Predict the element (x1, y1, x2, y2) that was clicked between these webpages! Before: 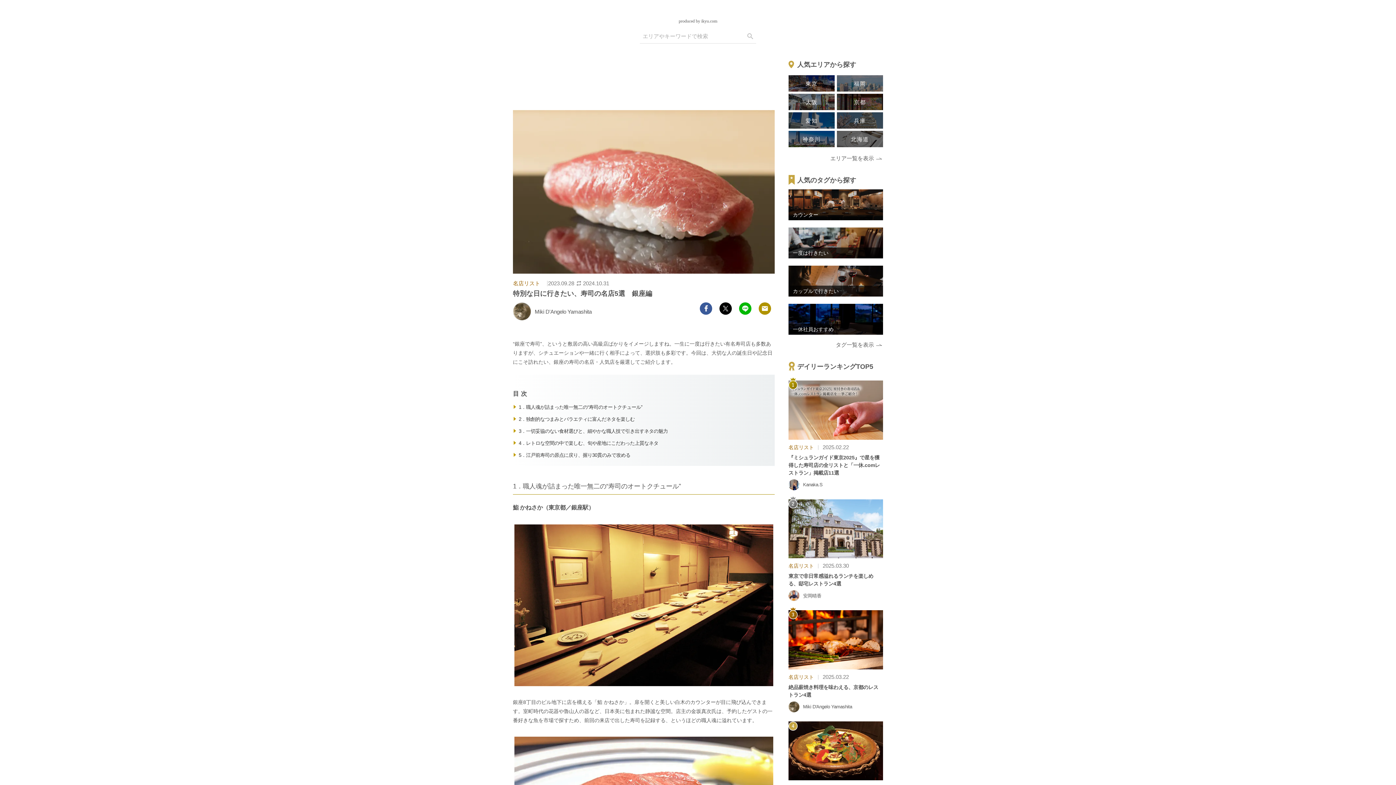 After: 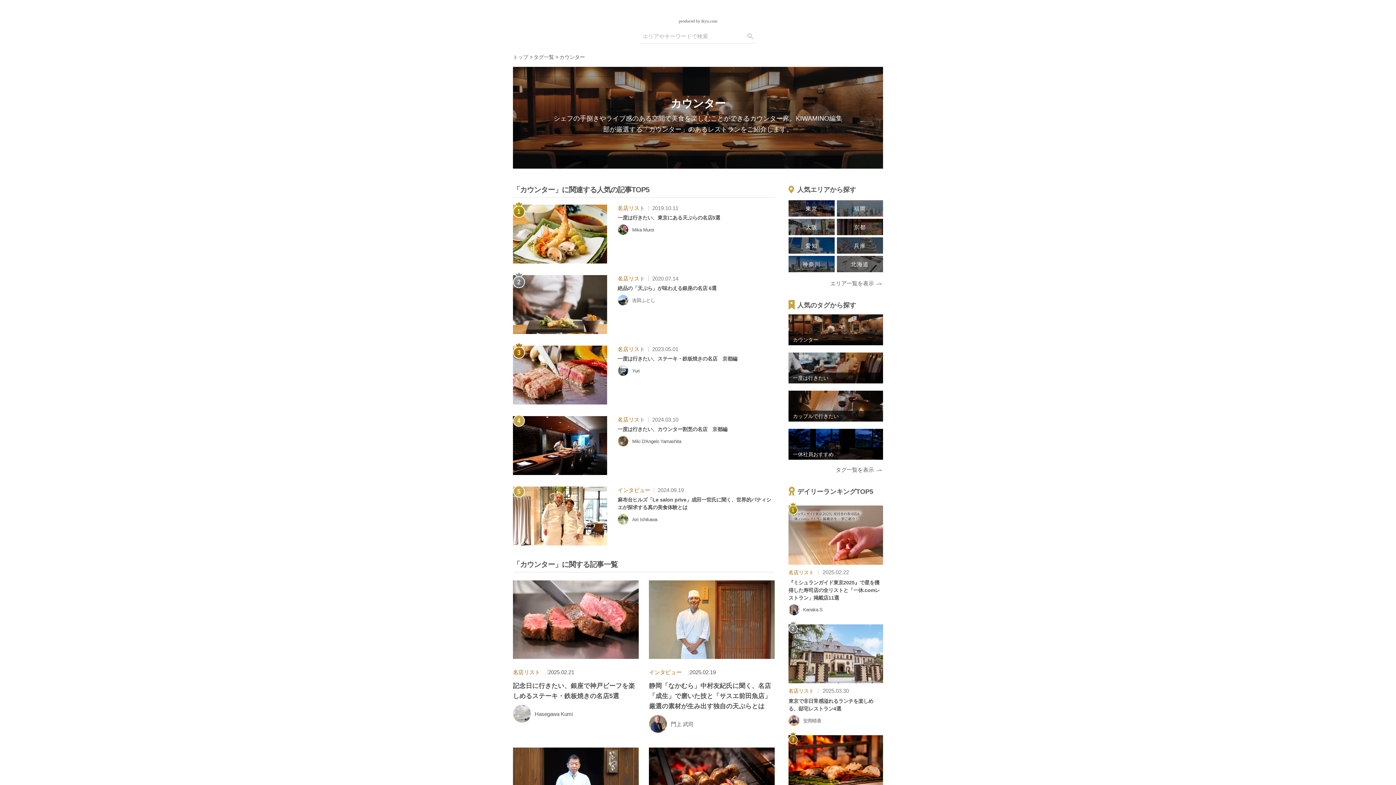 Action: bbox: (788, 189, 883, 220) label: カウンター